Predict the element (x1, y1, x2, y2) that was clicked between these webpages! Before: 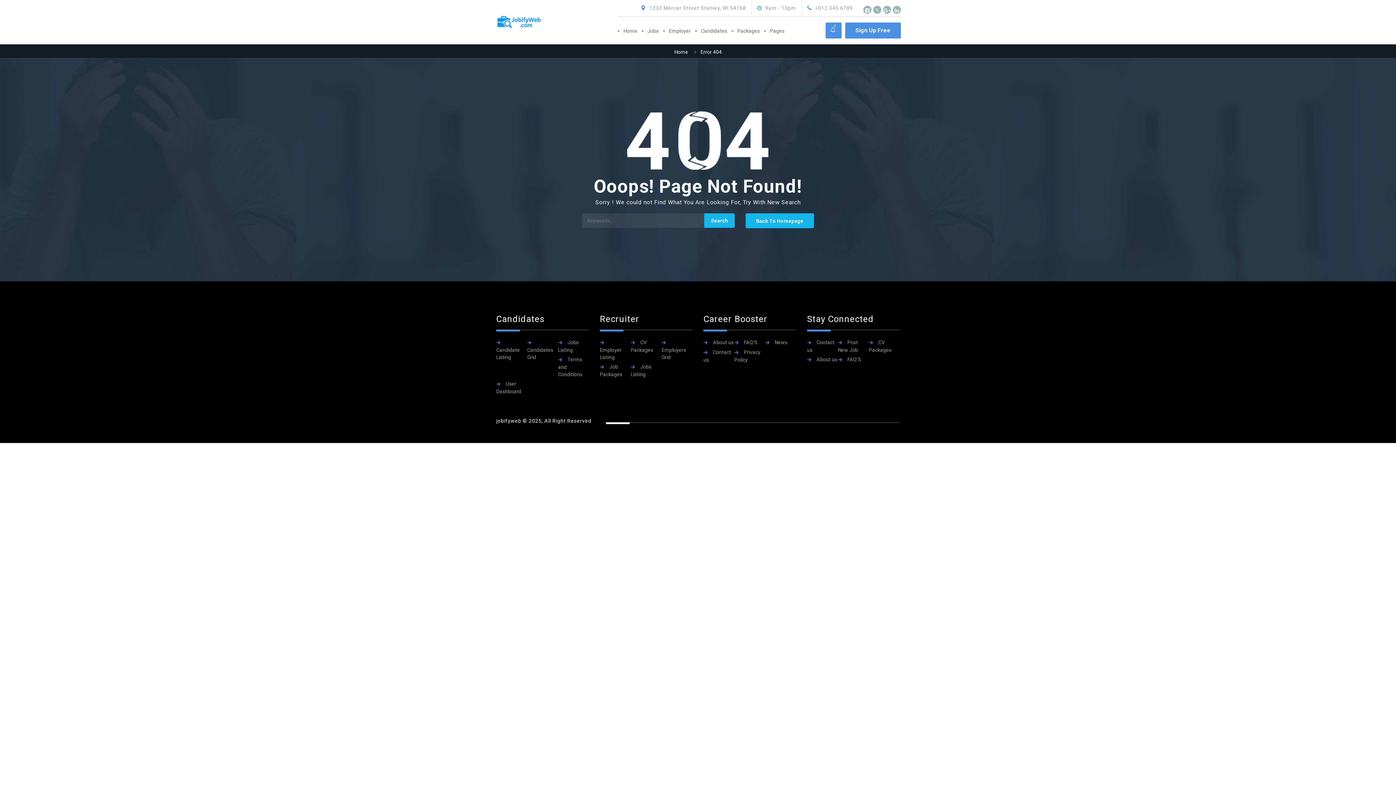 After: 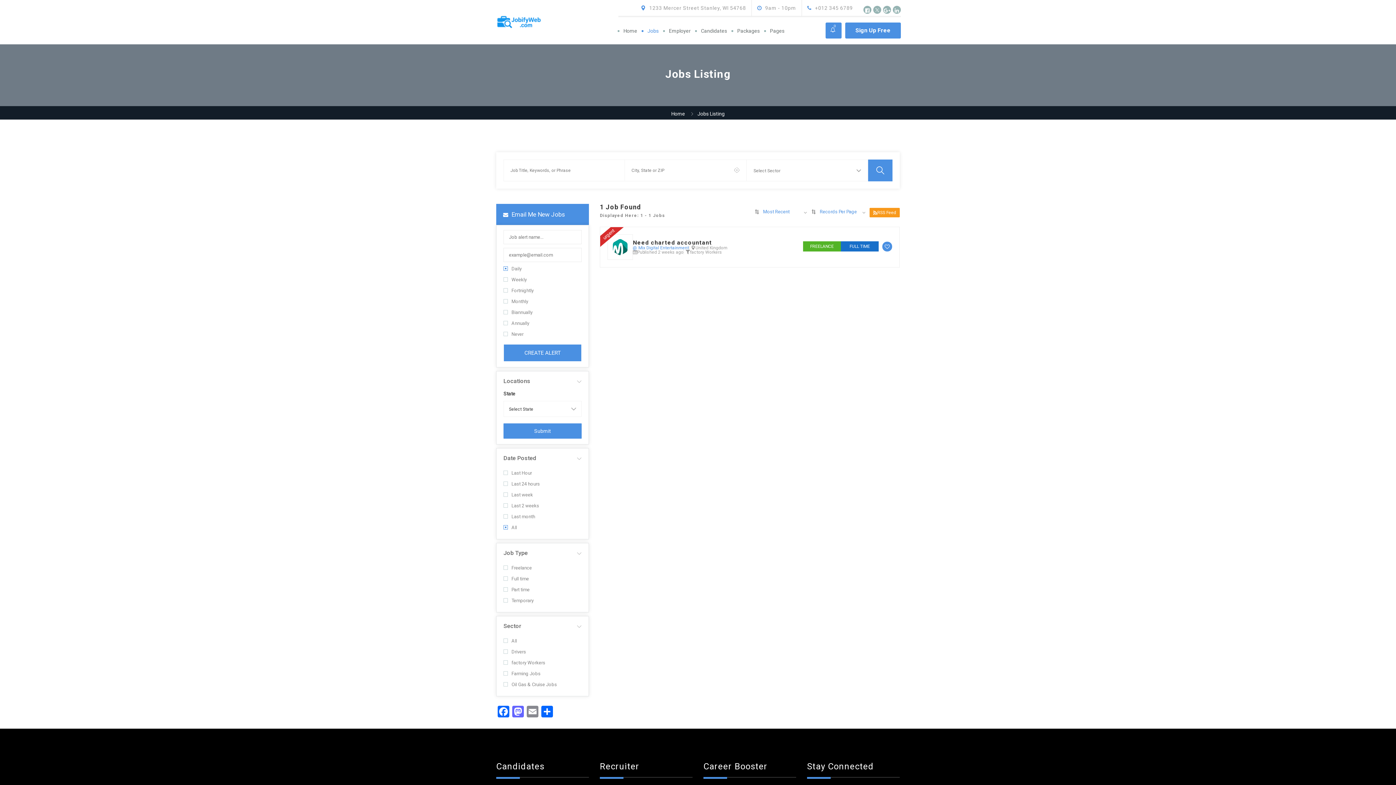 Action: bbox: (647, 22, 658, 44) label: Jobs